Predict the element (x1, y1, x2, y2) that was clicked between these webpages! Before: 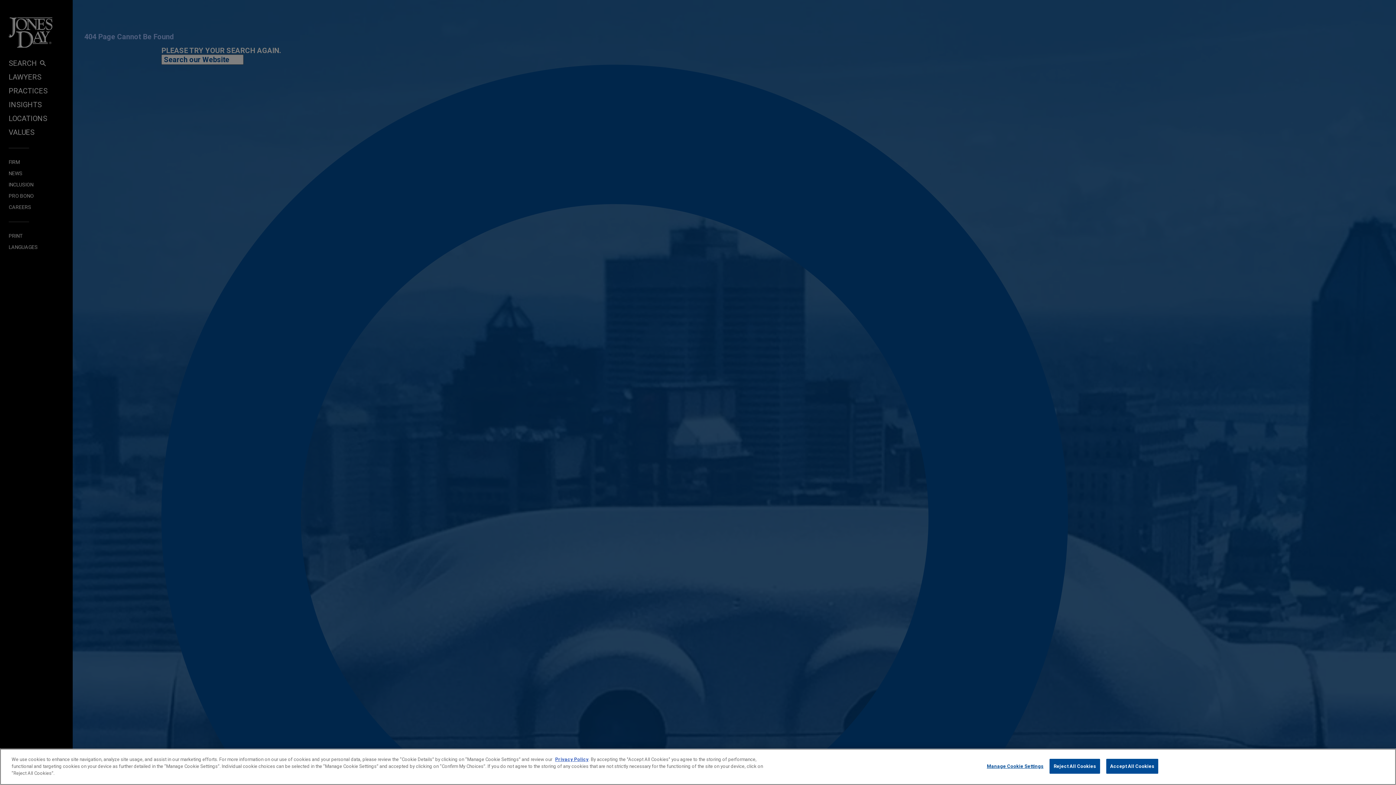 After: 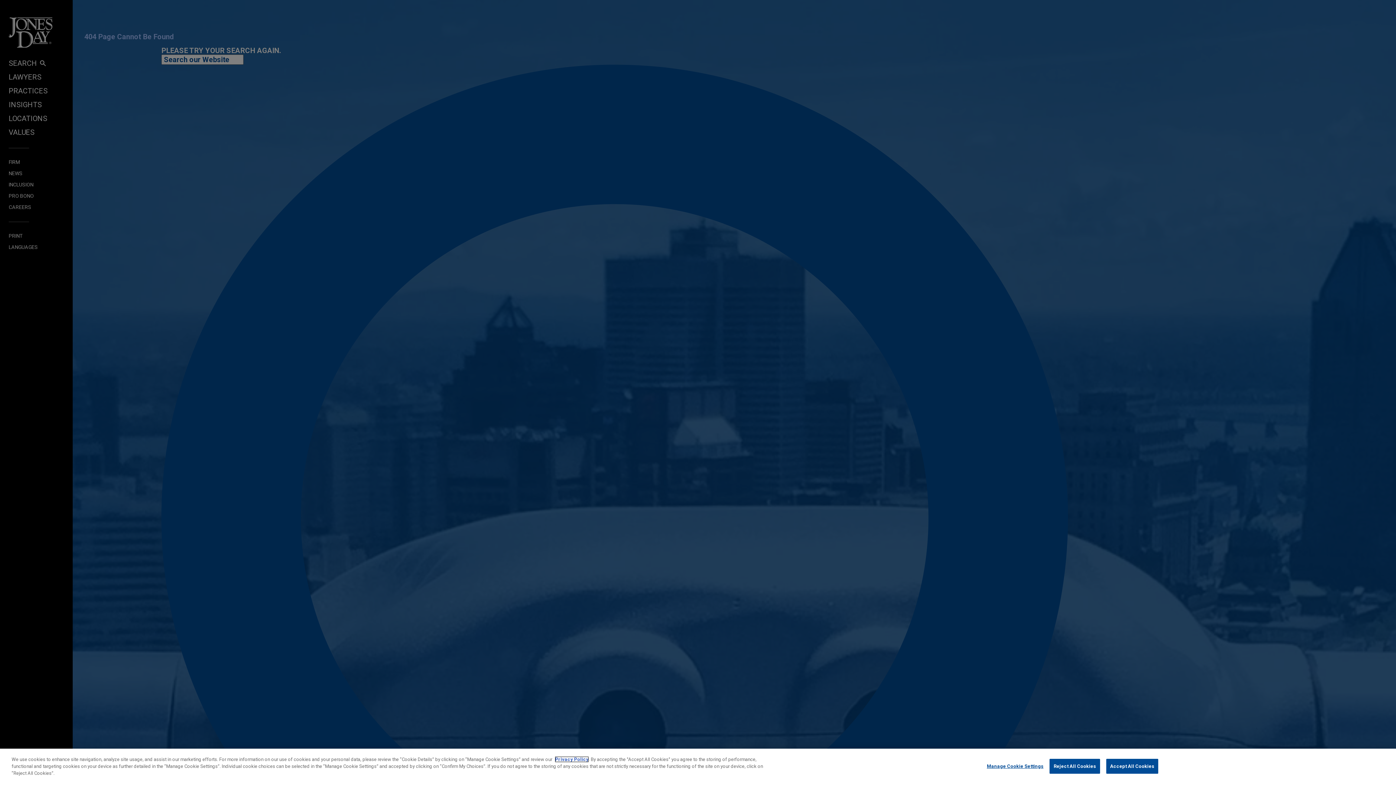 Action: bbox: (555, 761, 588, 766) label: Privacy Policy